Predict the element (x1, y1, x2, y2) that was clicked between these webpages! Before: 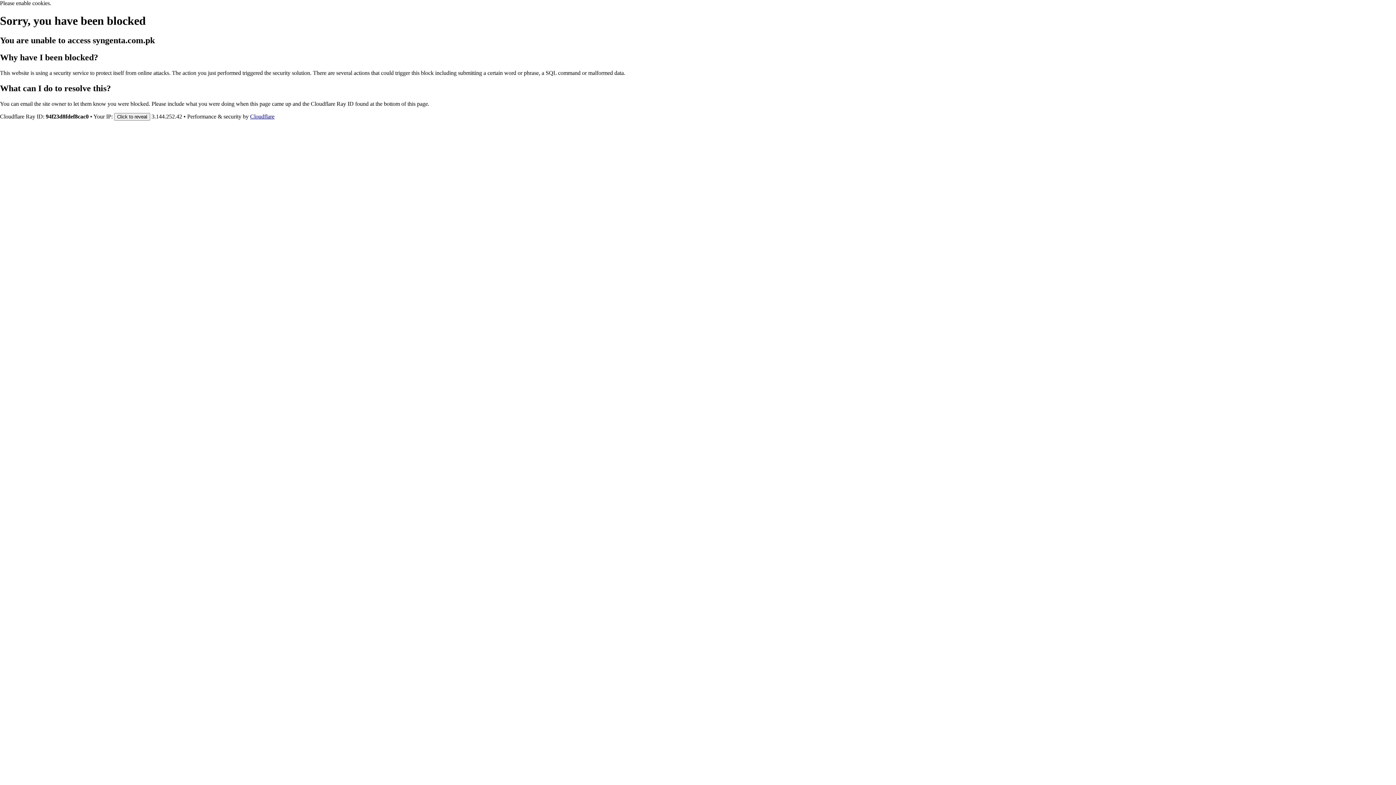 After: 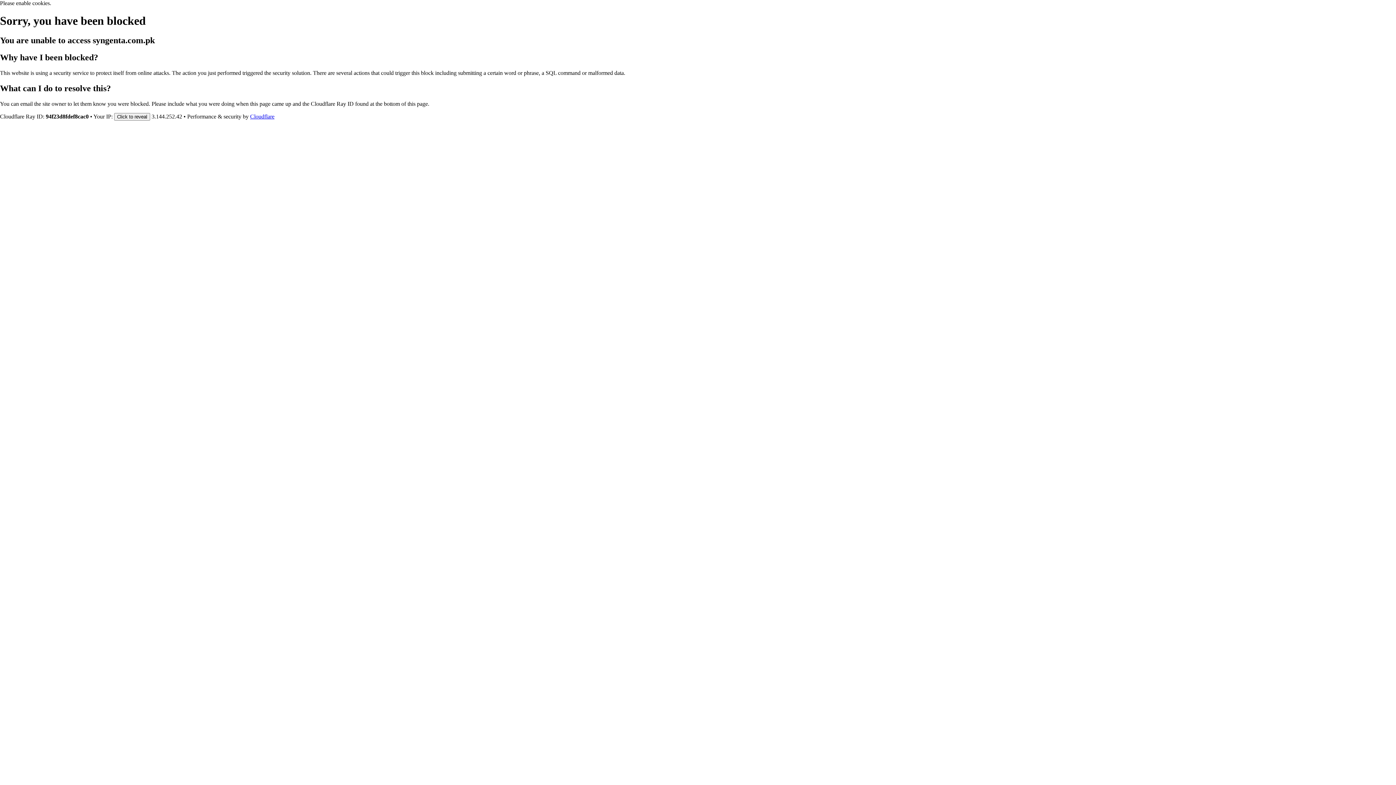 Action: label: Cloudflare bbox: (250, 113, 274, 119)